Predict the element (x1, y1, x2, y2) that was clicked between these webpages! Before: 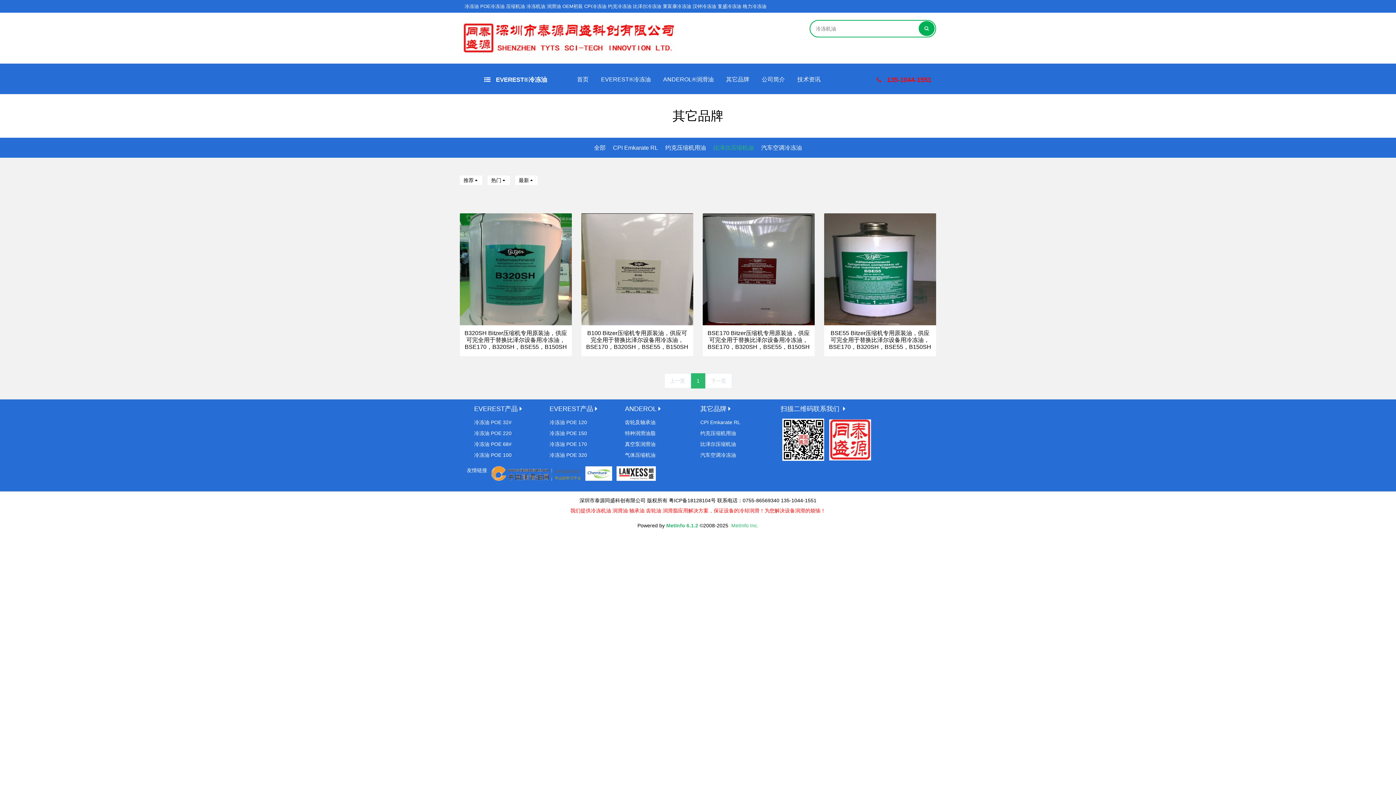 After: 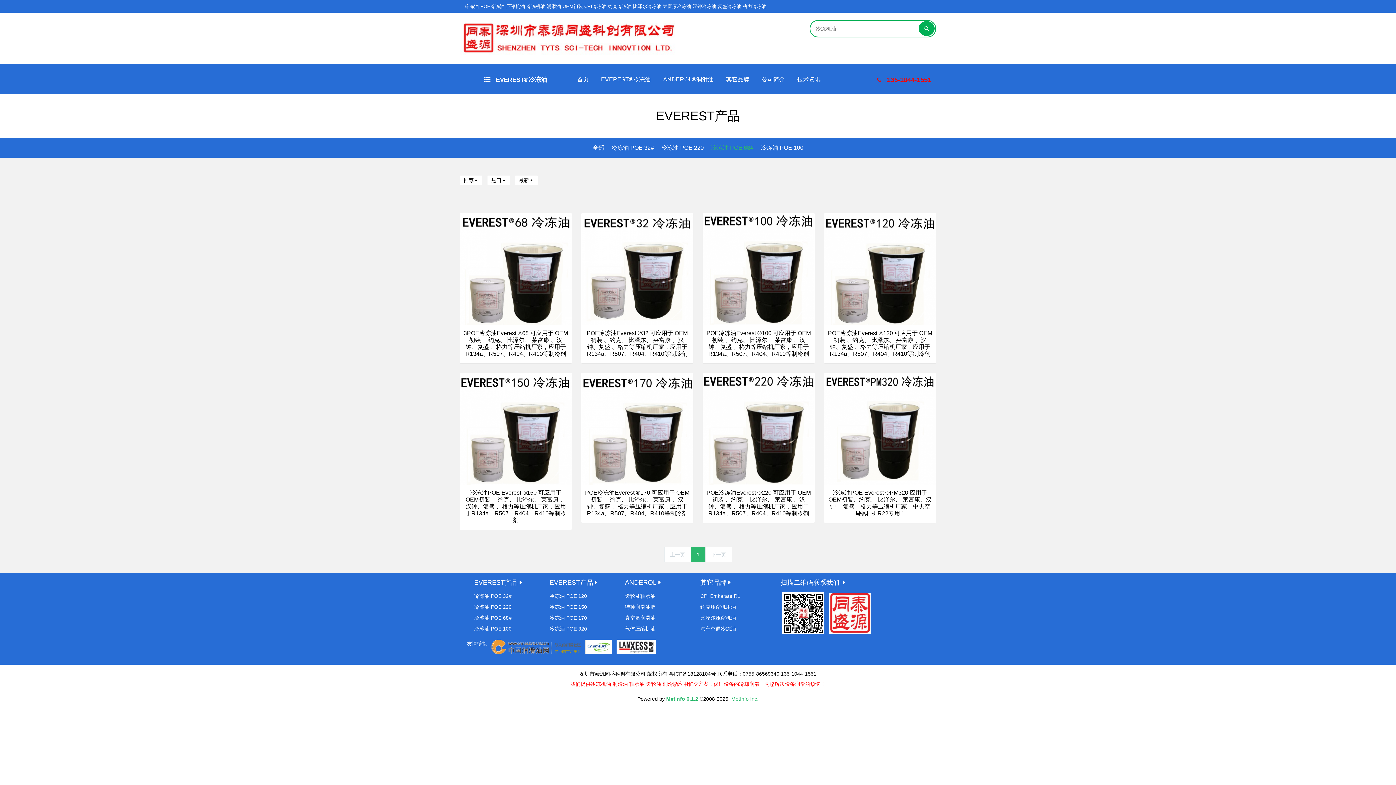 Action: label: 冷冻油 POE 68# bbox: (474, 439, 540, 449)